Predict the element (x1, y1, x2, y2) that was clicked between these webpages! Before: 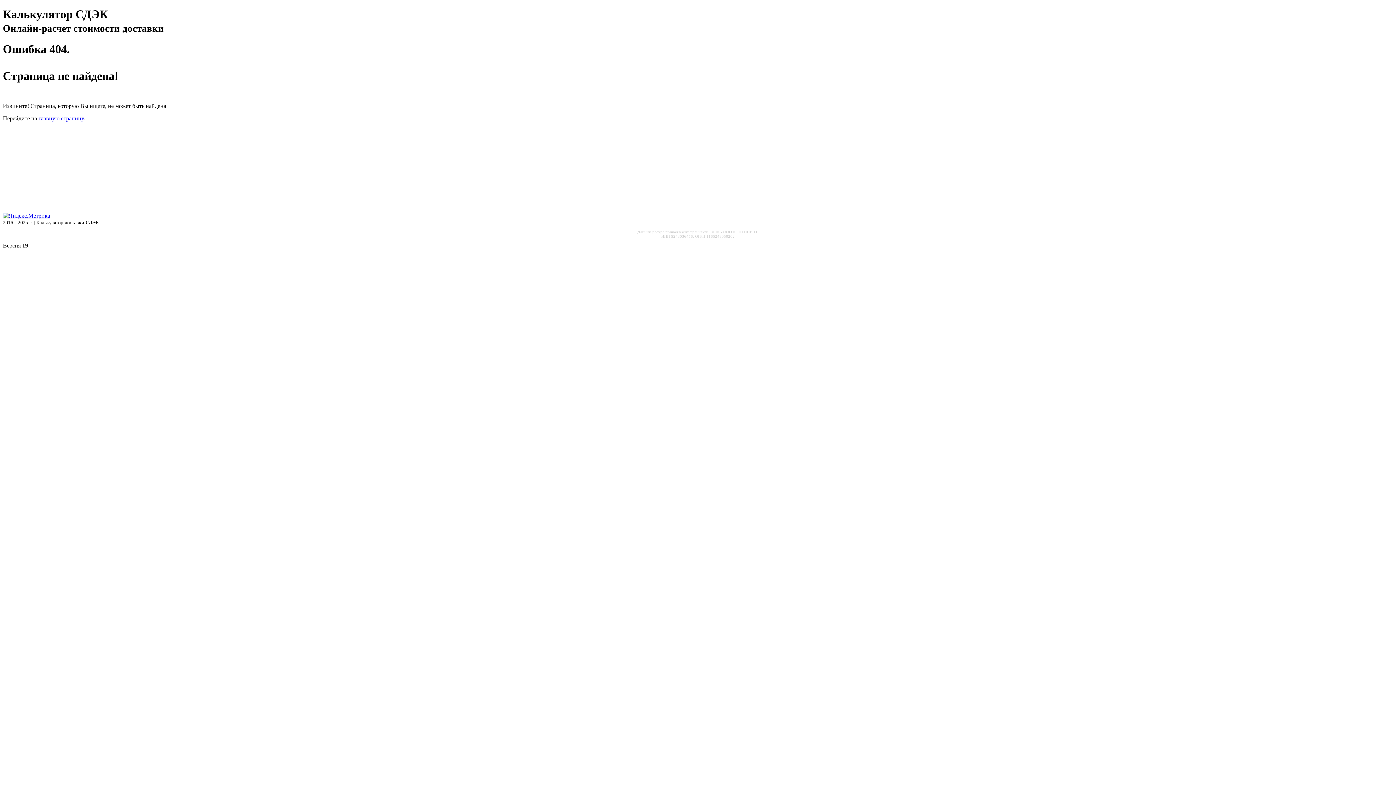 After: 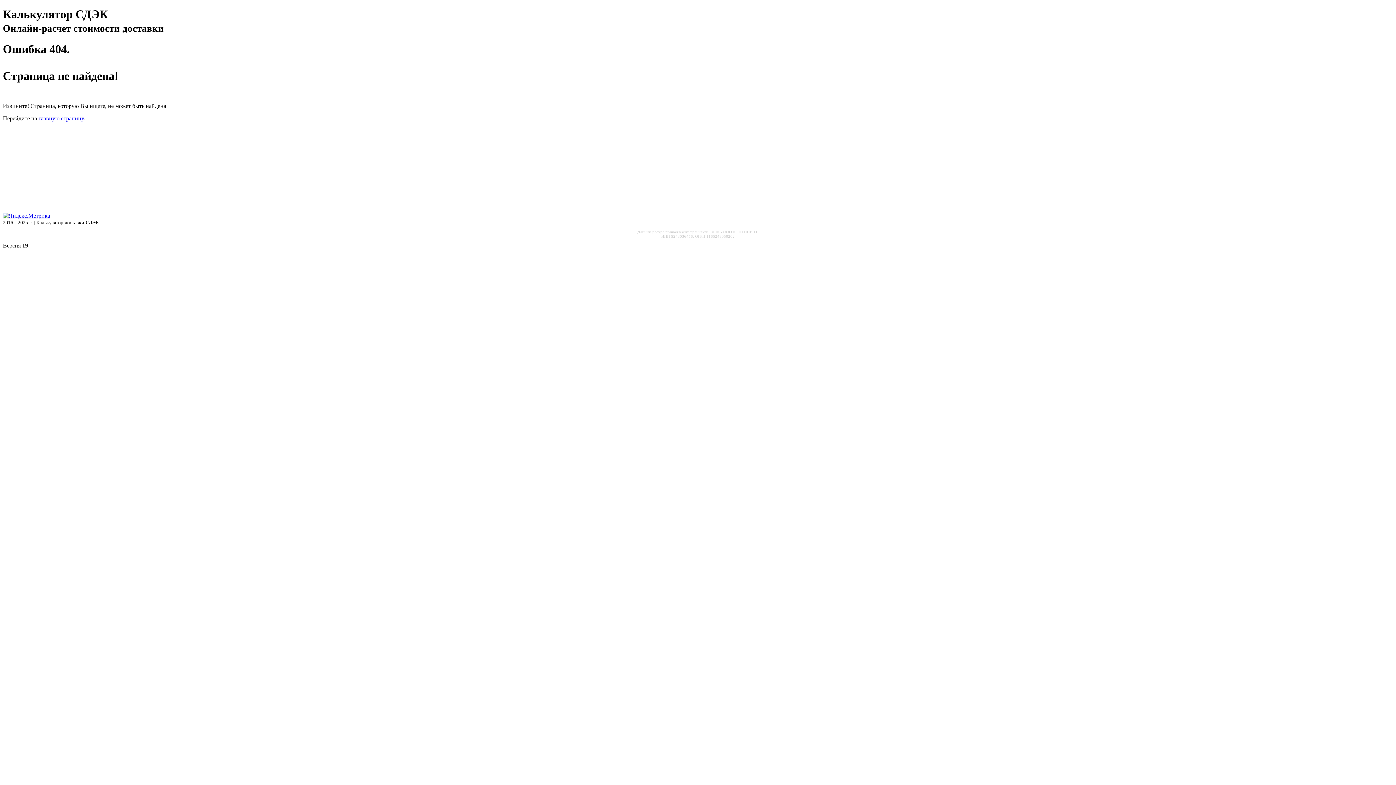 Action: bbox: (2, 212, 50, 219)